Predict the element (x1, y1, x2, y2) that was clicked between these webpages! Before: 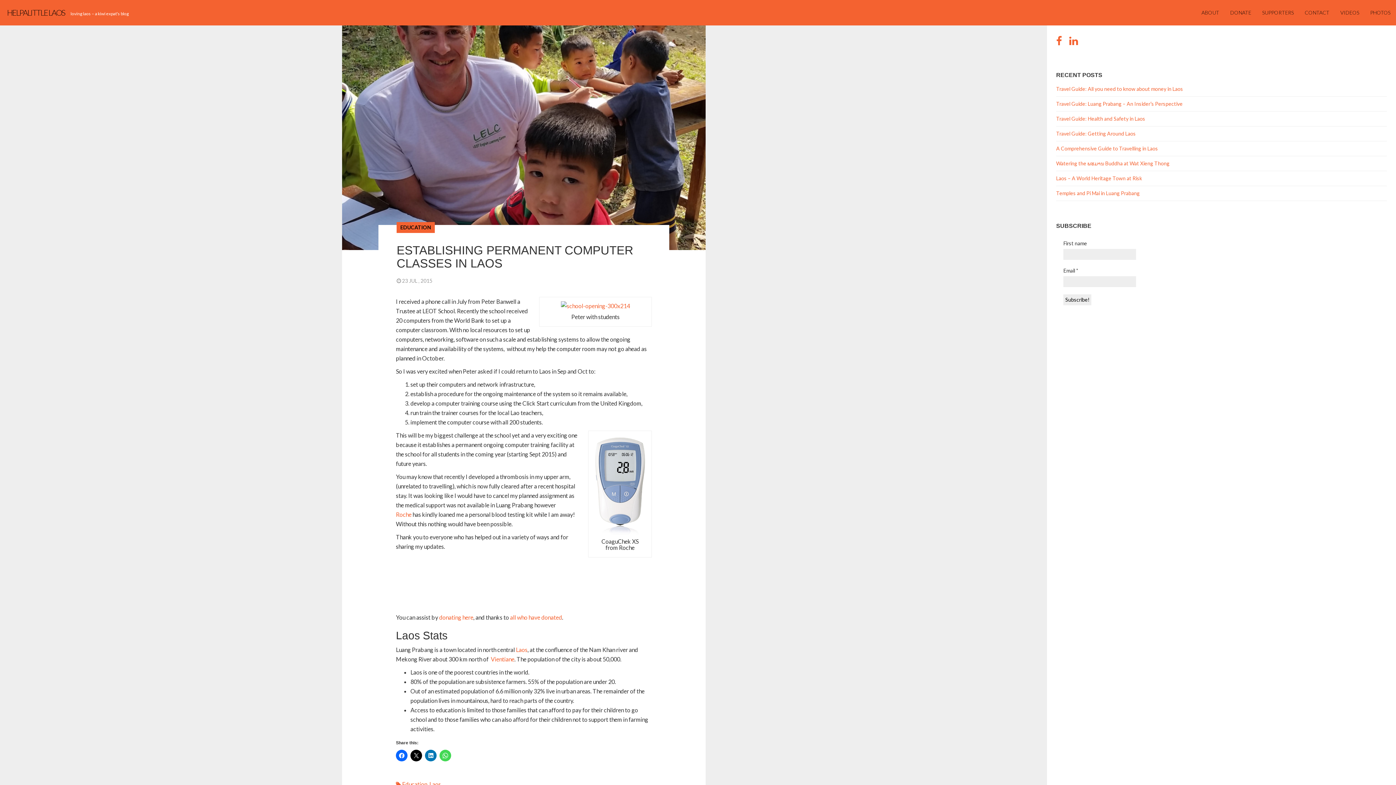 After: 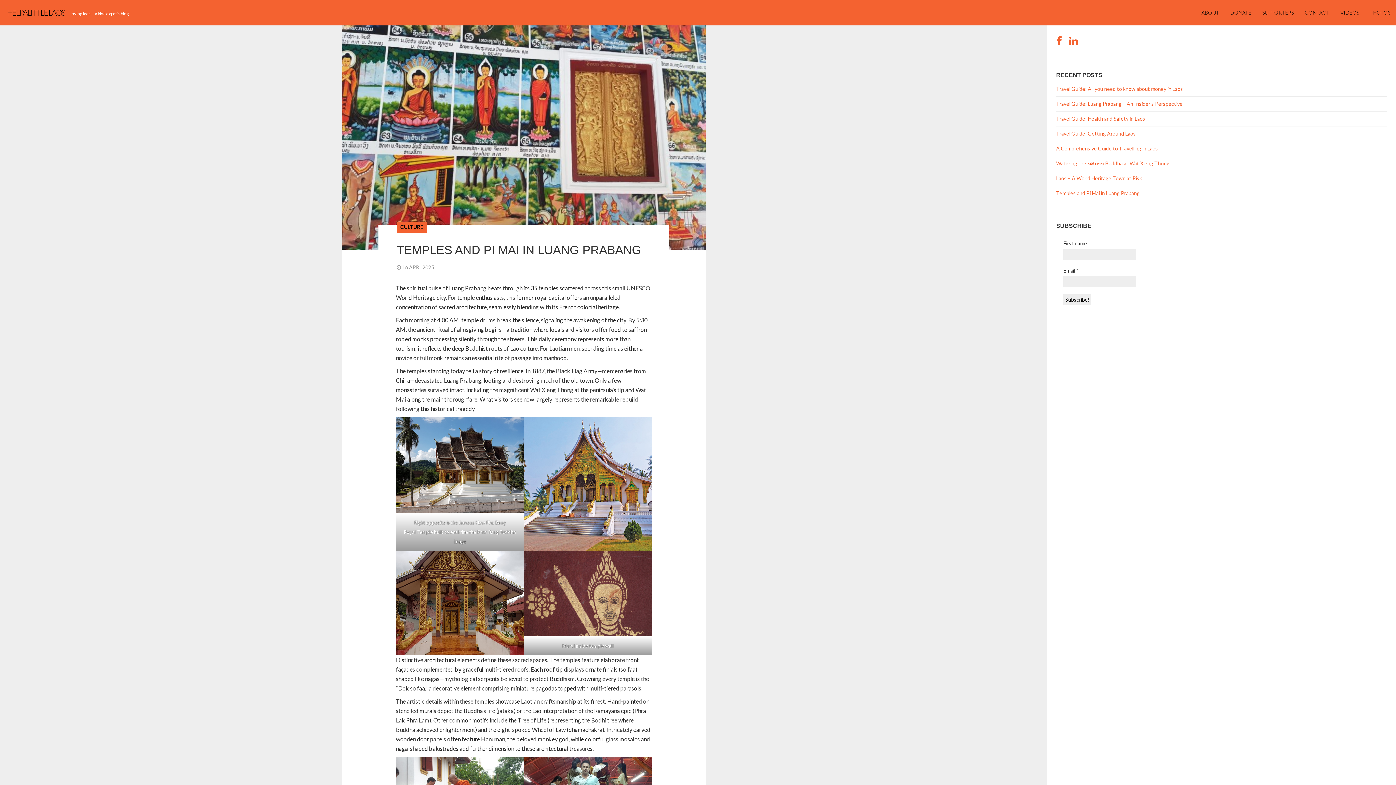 Action: bbox: (1056, 186, 1387, 201) label: Temples and Pi Mai in Luang Prabang